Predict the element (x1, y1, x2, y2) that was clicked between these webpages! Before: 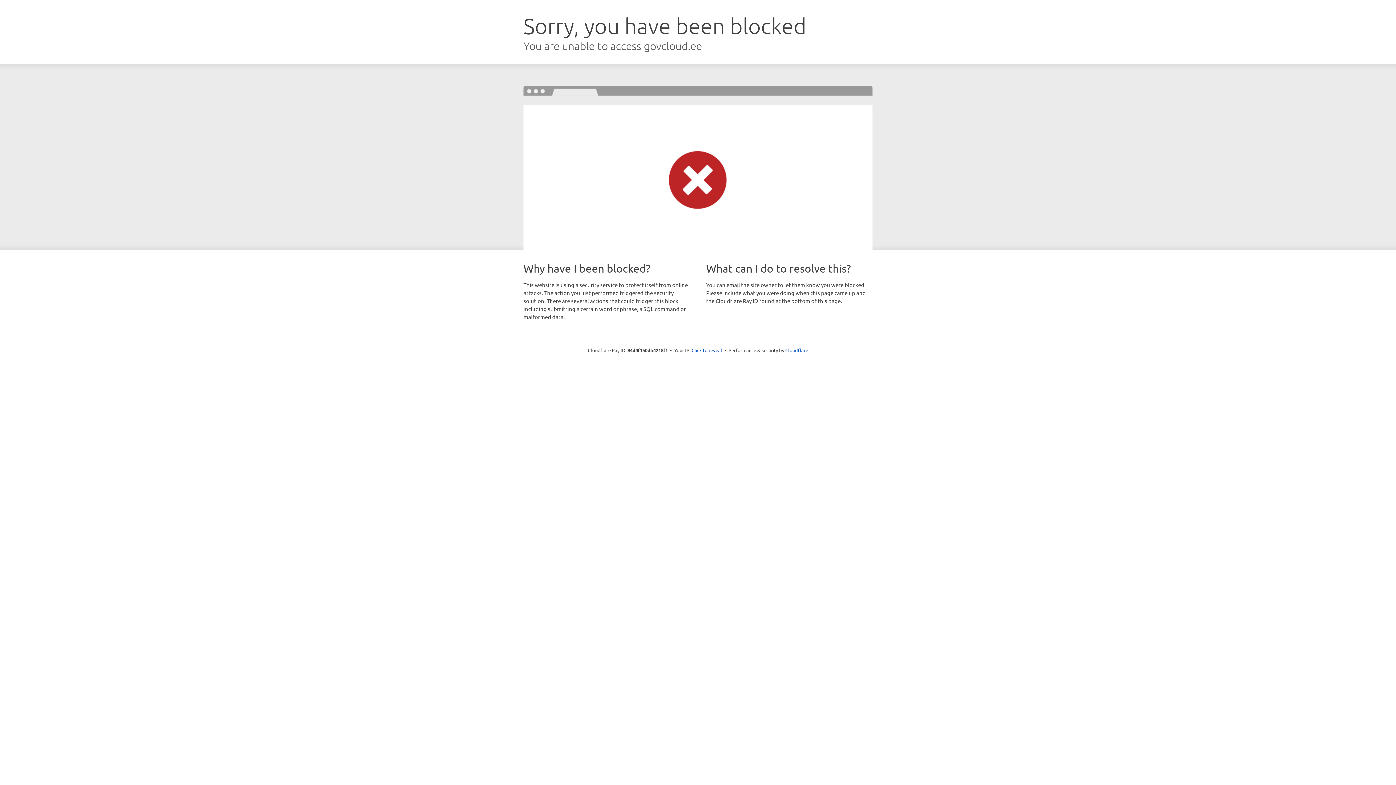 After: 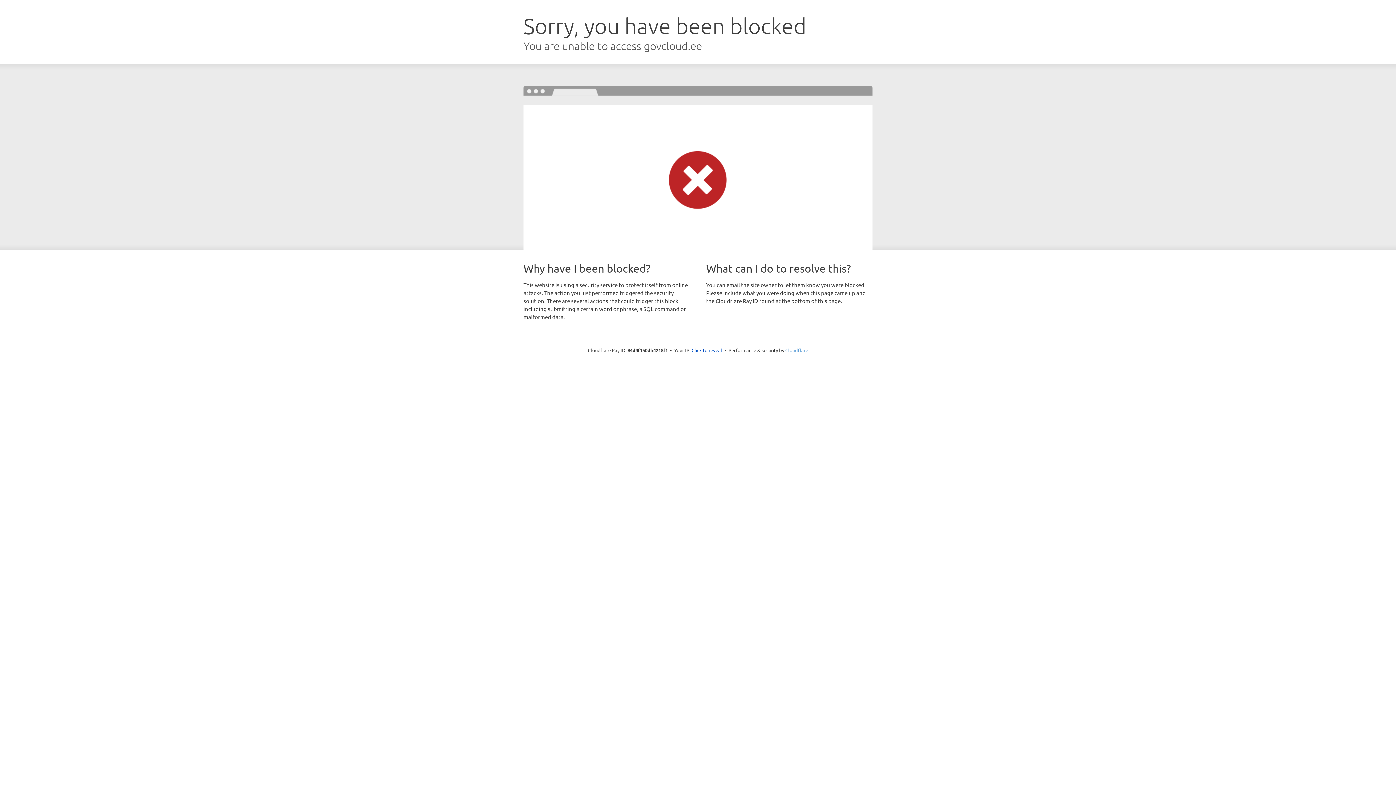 Action: label: Cloudflare bbox: (785, 347, 808, 353)